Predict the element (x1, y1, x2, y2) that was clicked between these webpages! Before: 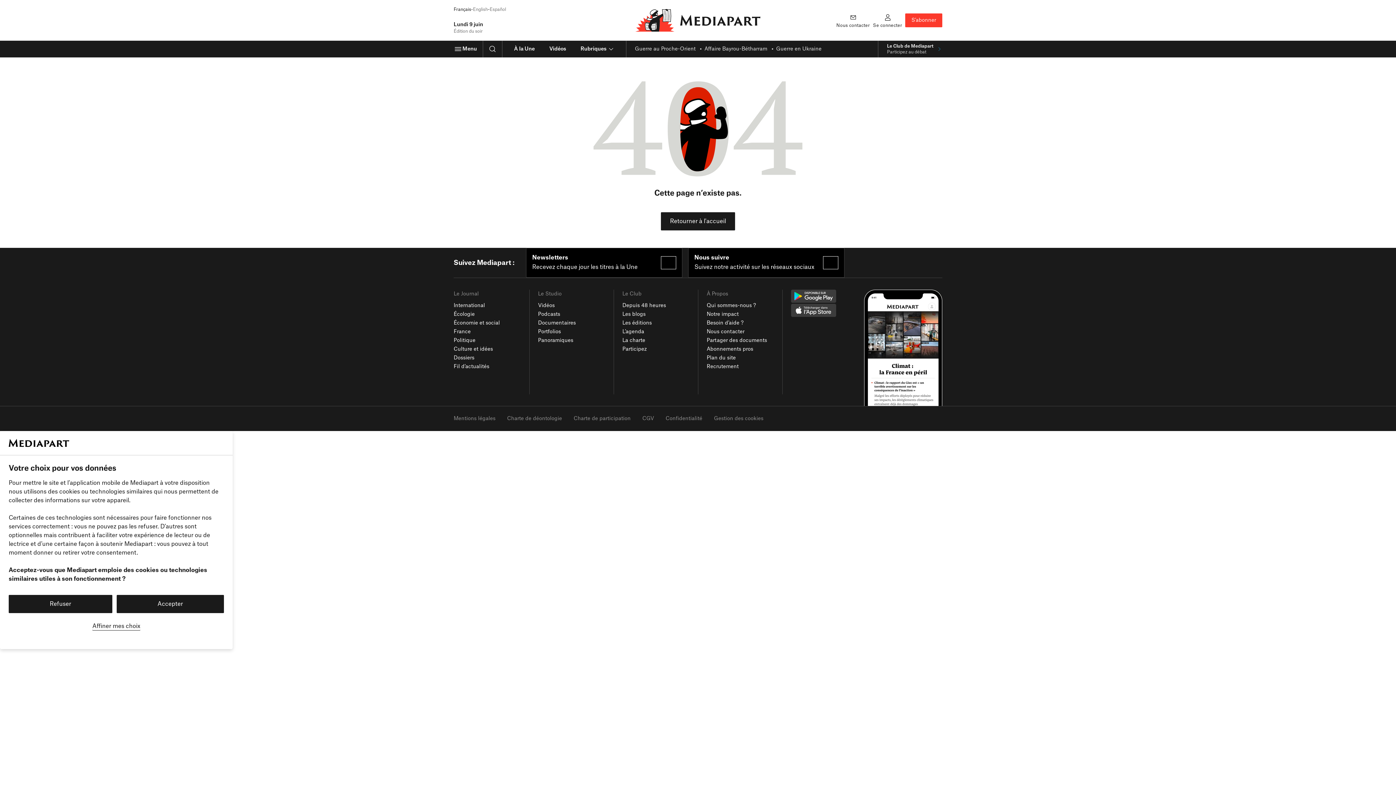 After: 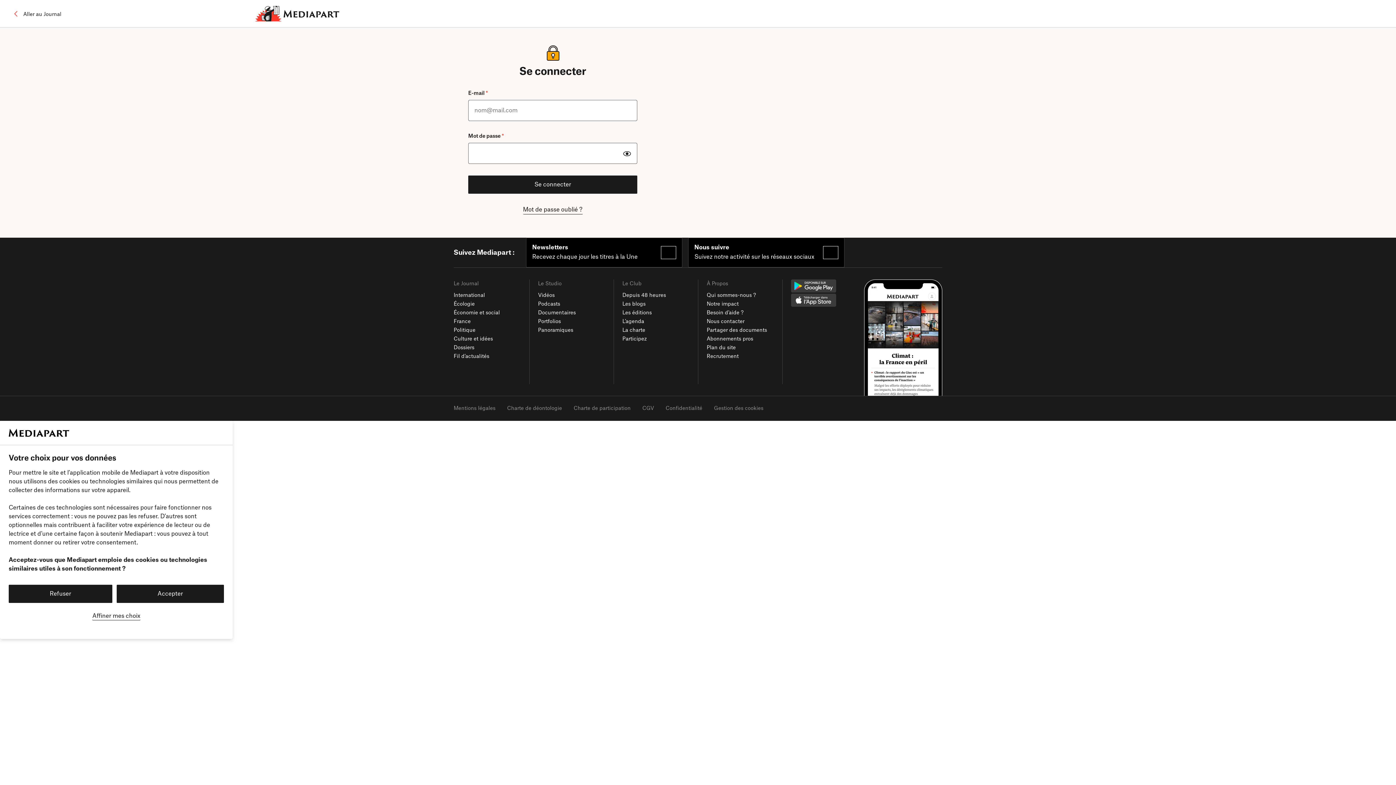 Action: bbox: (873, 12, 902, 28) label: Se connecter